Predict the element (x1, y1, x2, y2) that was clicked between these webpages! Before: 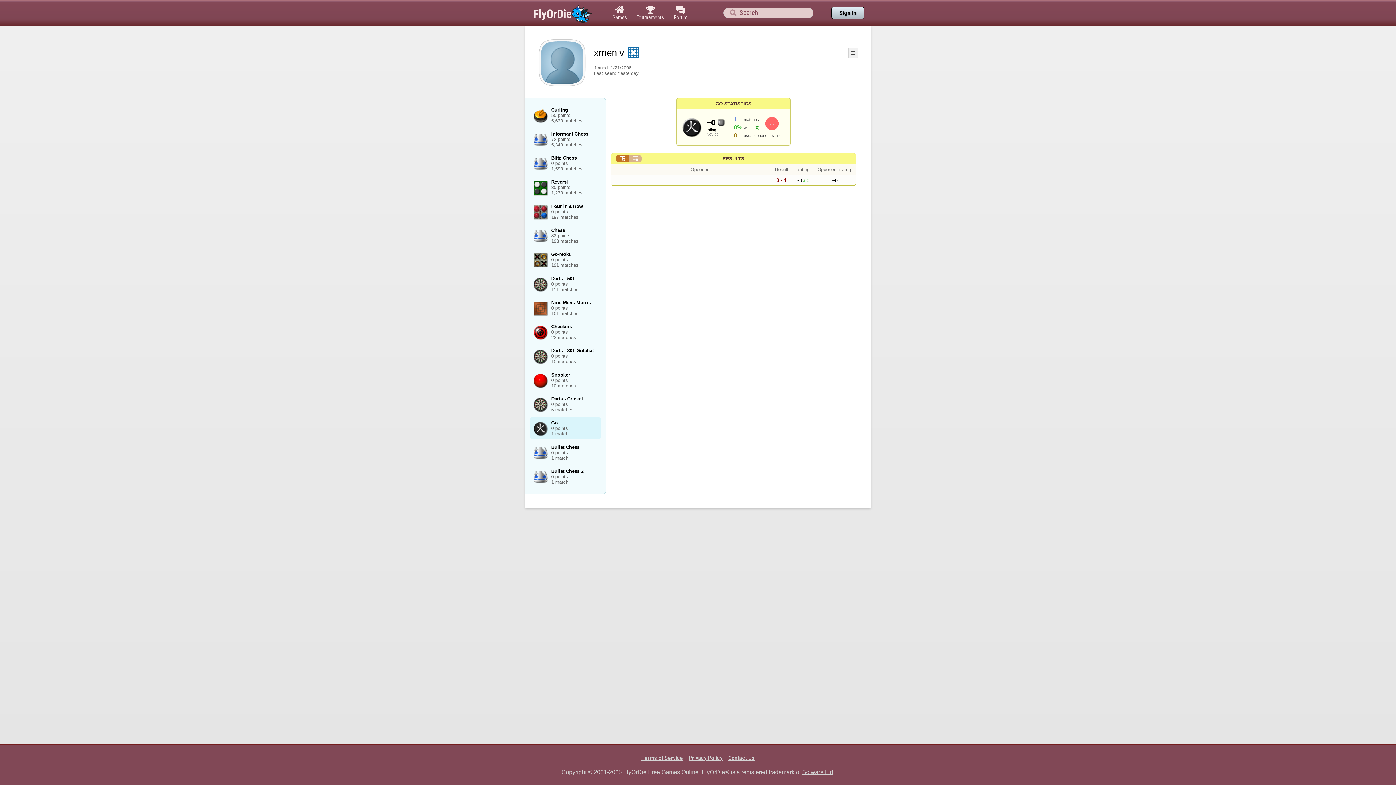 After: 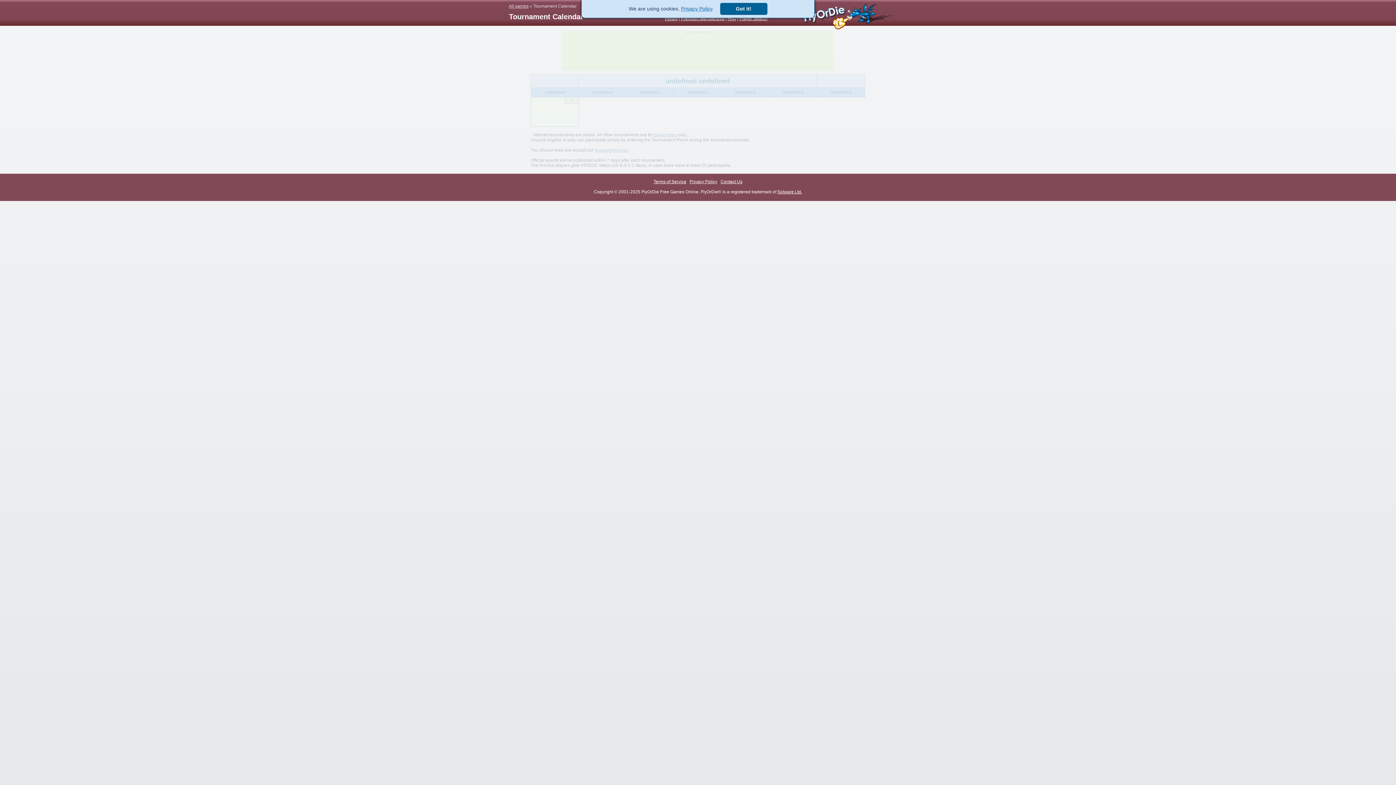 Action: bbox: (632, 0, 669, 25) label: 
Tournaments